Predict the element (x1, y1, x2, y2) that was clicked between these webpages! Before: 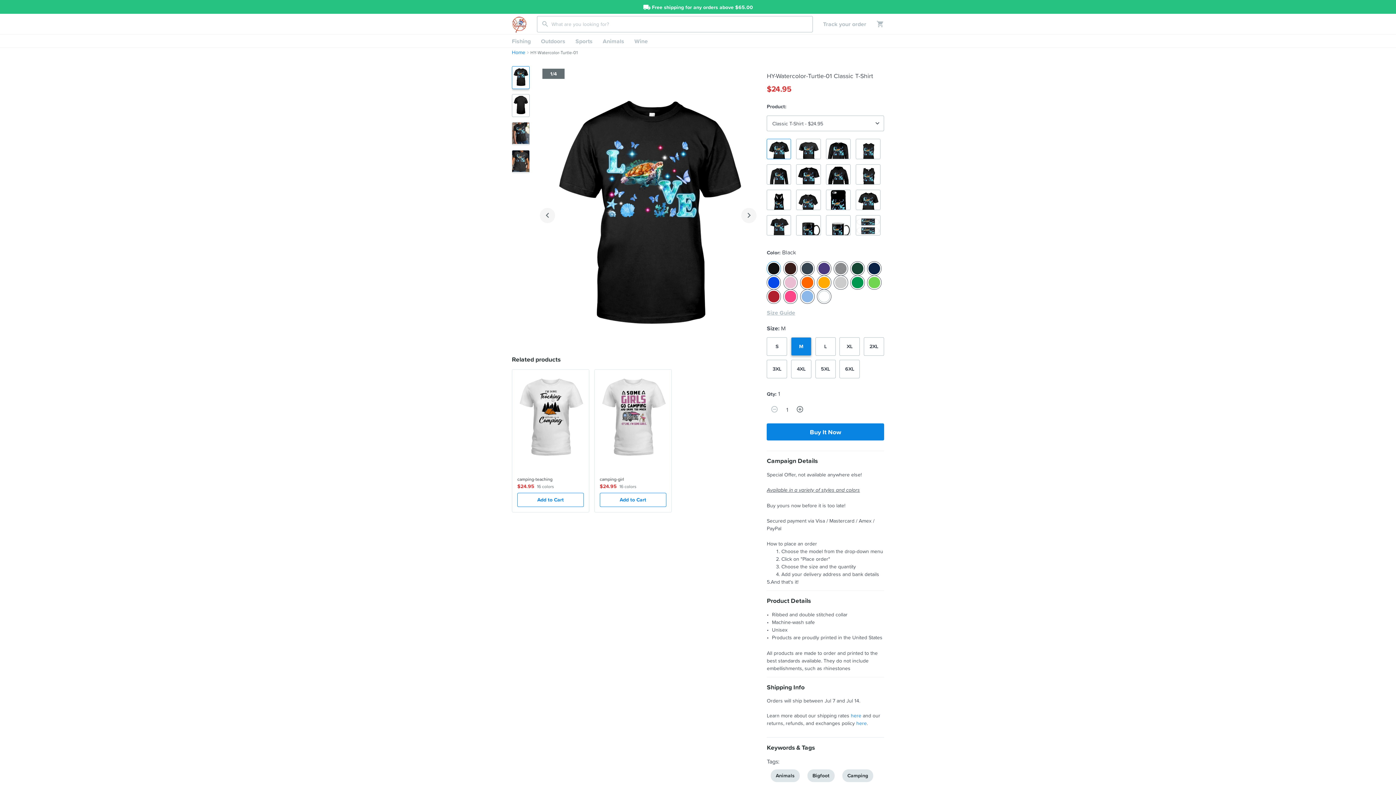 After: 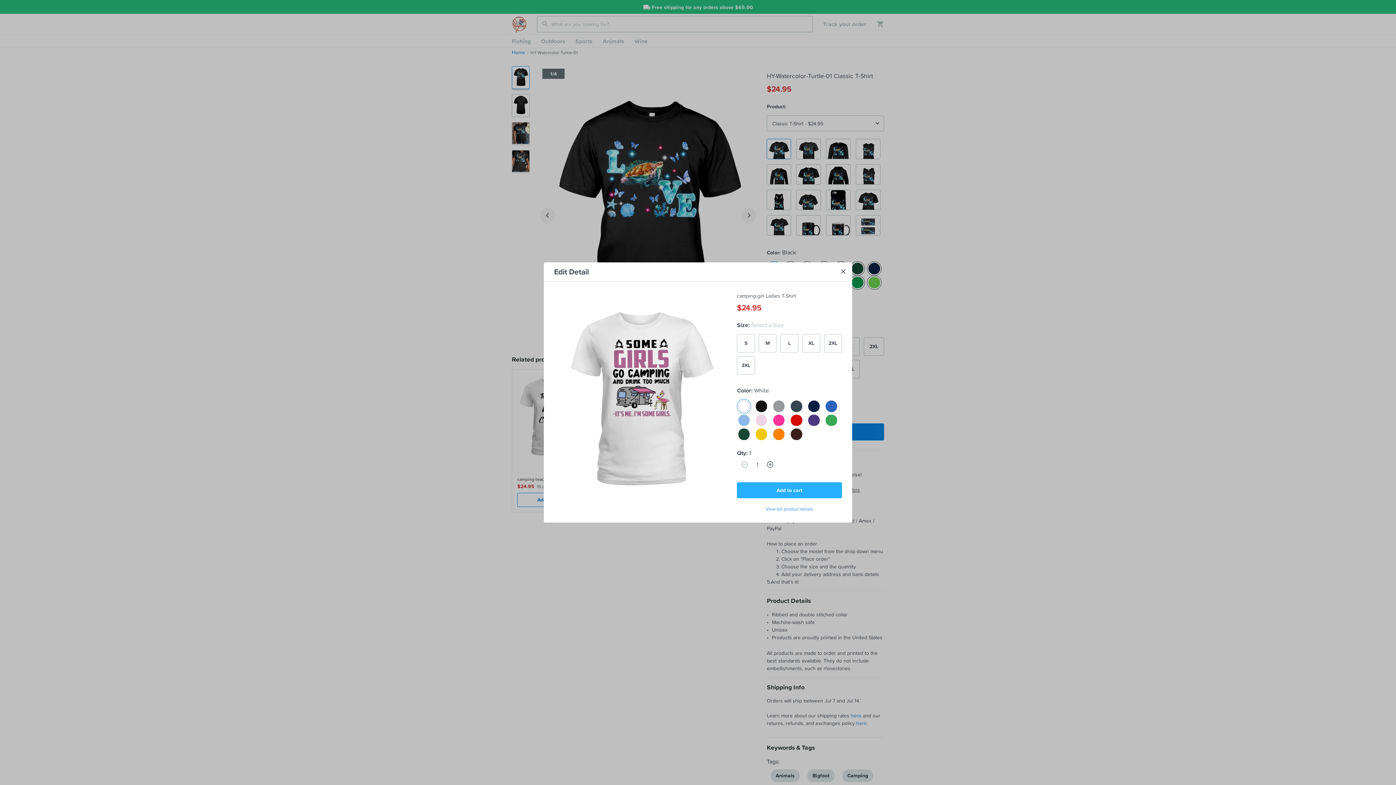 Action: bbox: (599, 493, 666, 507) label: Add to Cart